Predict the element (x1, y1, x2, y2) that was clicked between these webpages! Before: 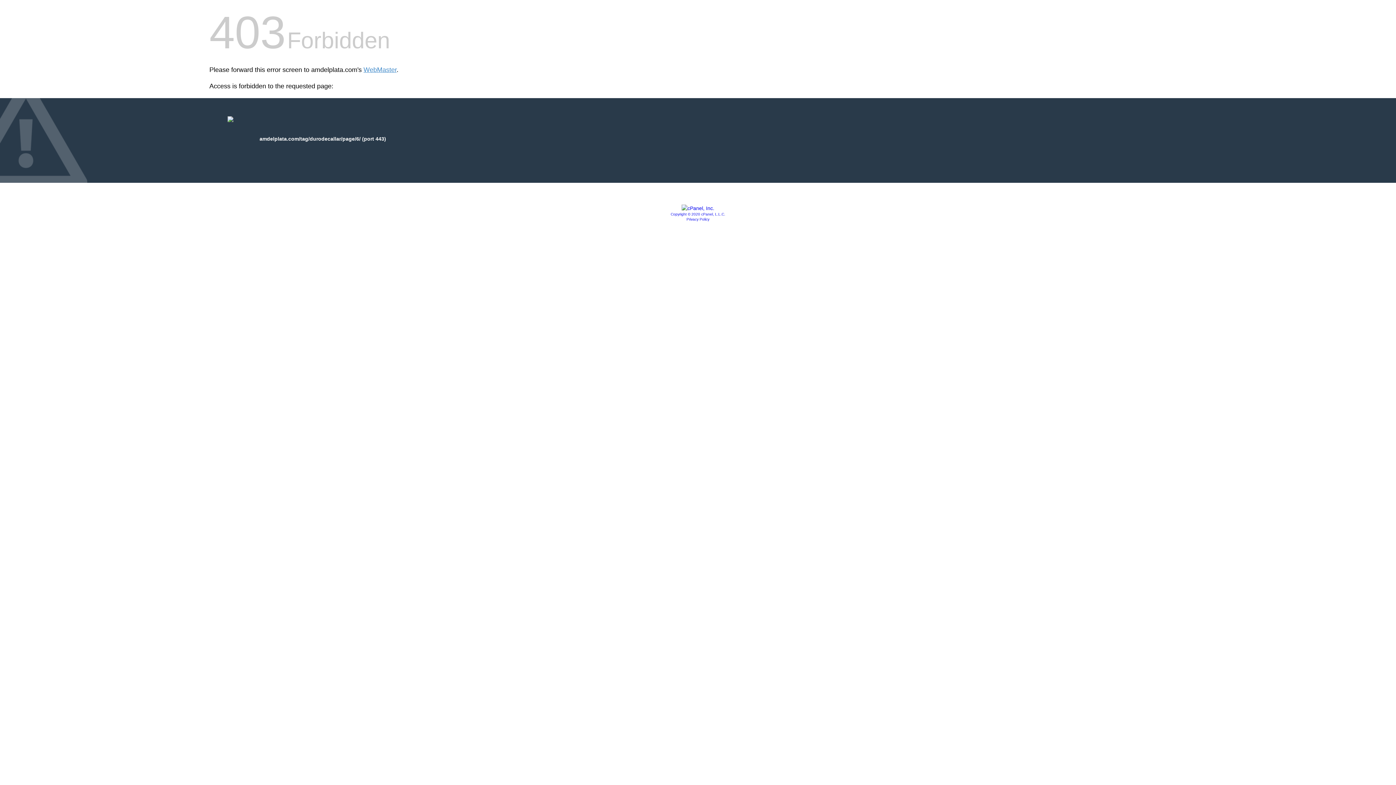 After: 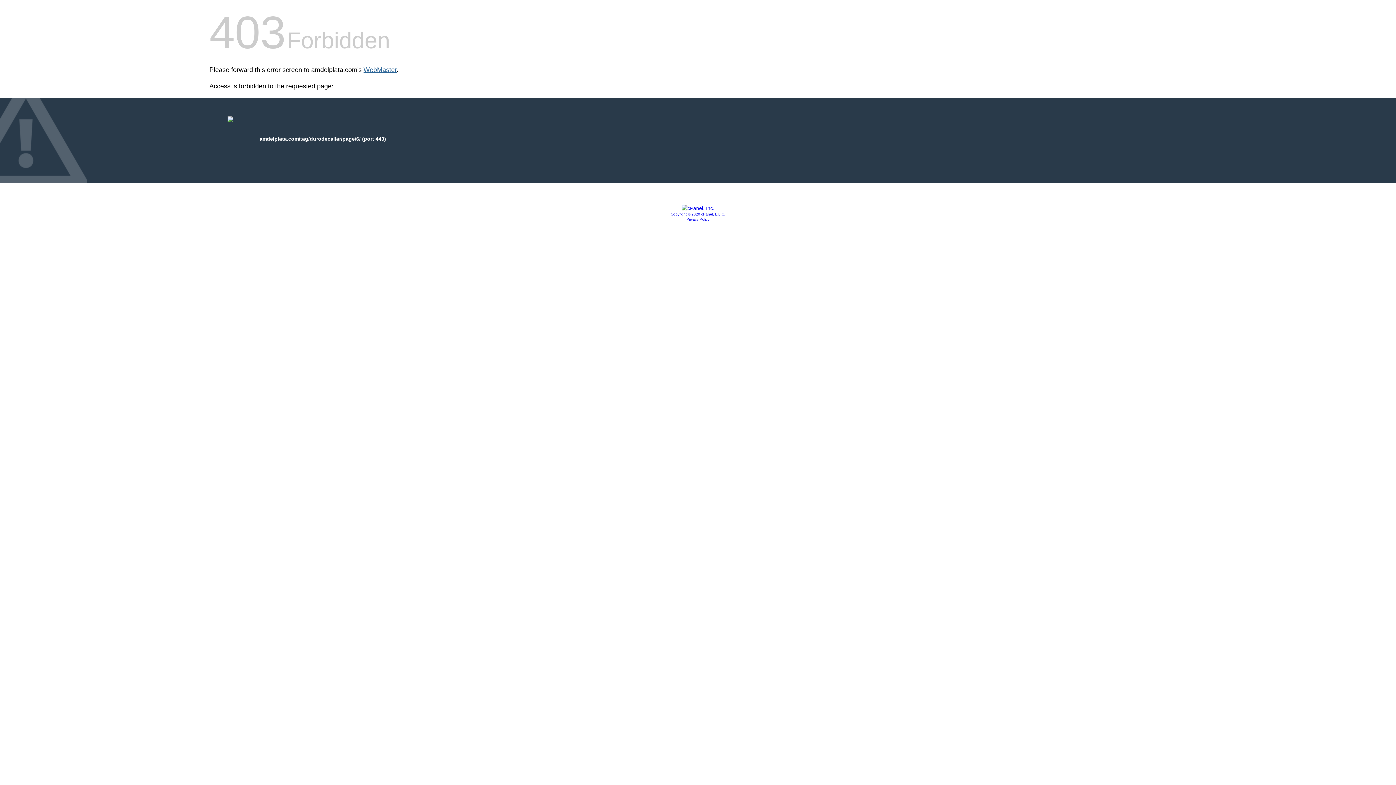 Action: label: WebMaster bbox: (363, 66, 396, 73)